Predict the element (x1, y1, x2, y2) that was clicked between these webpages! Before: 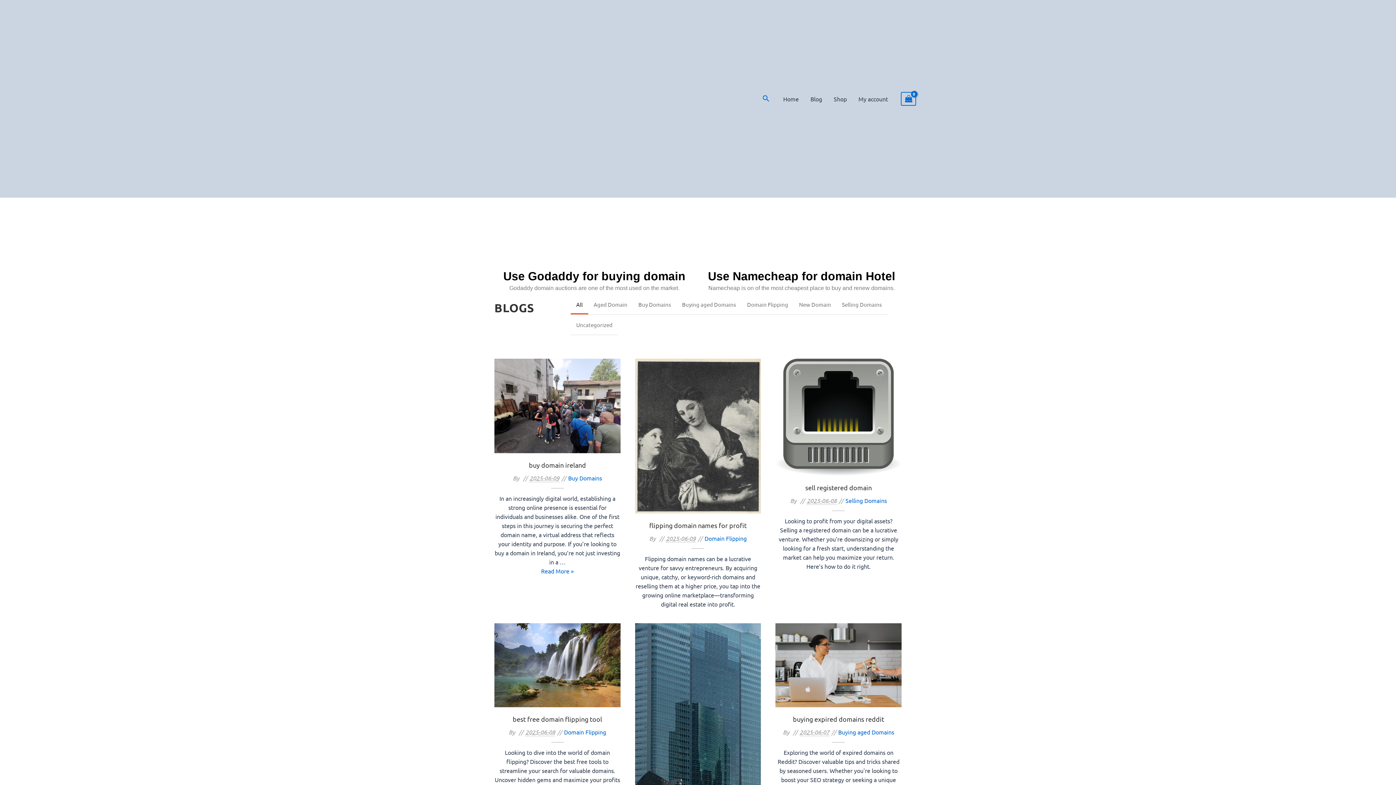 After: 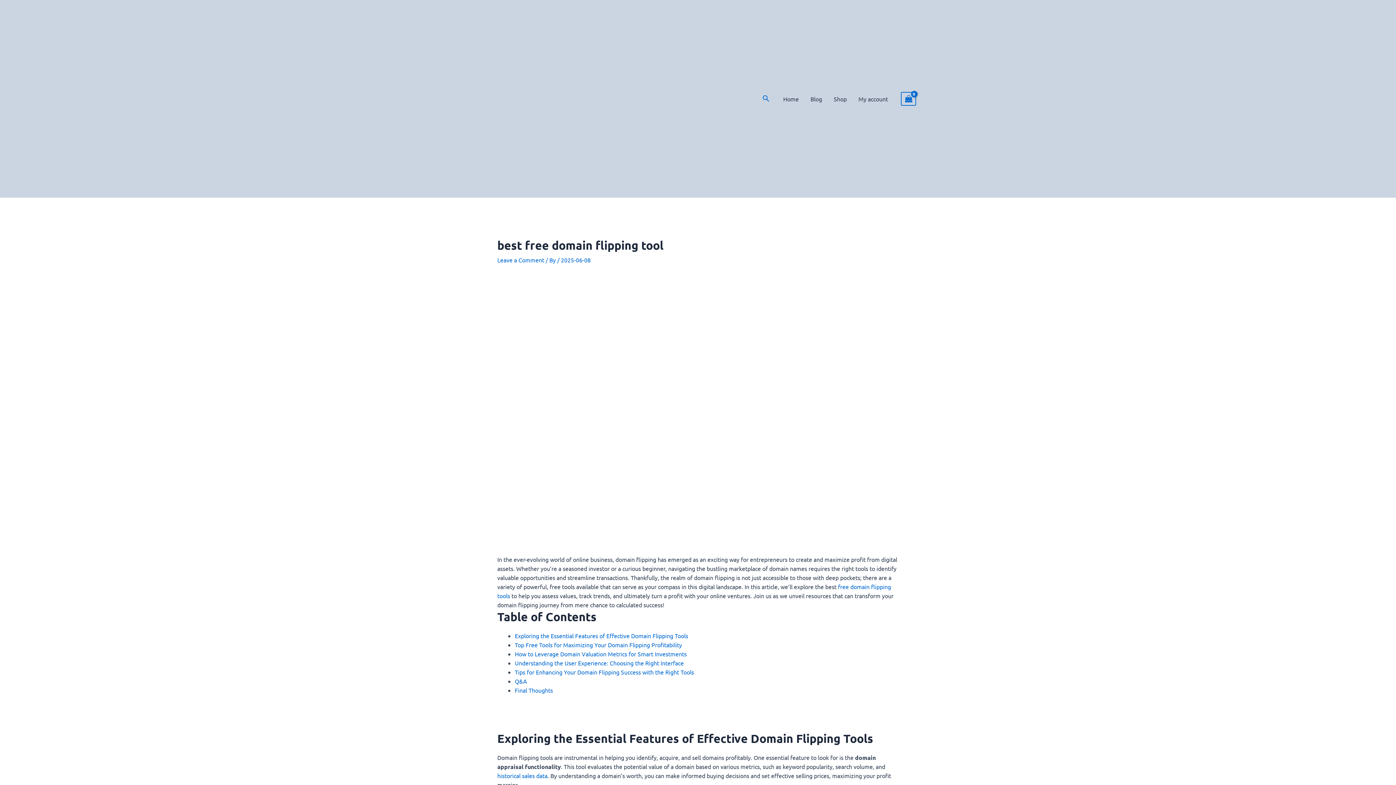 Action: bbox: (512, 657, 602, 665) label: best free domain flipping tool